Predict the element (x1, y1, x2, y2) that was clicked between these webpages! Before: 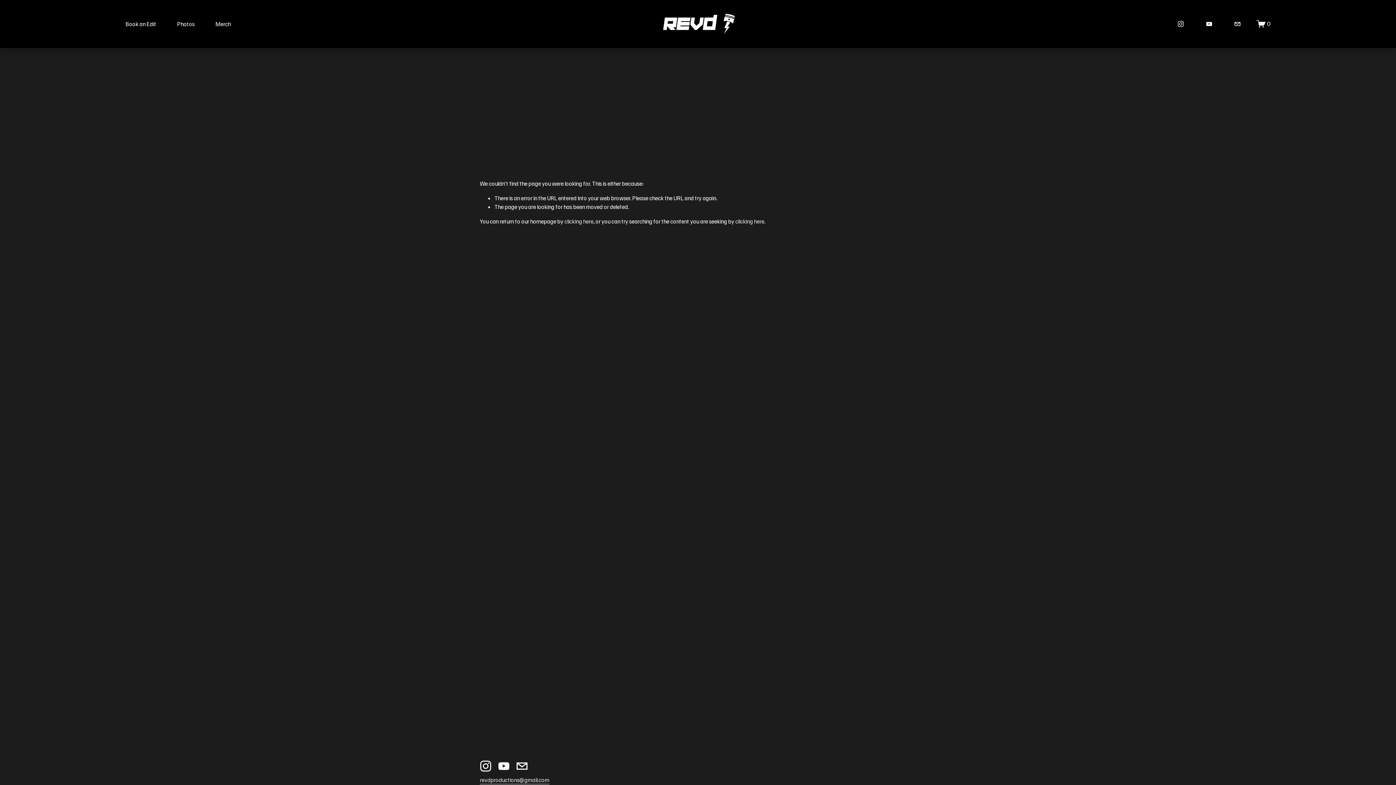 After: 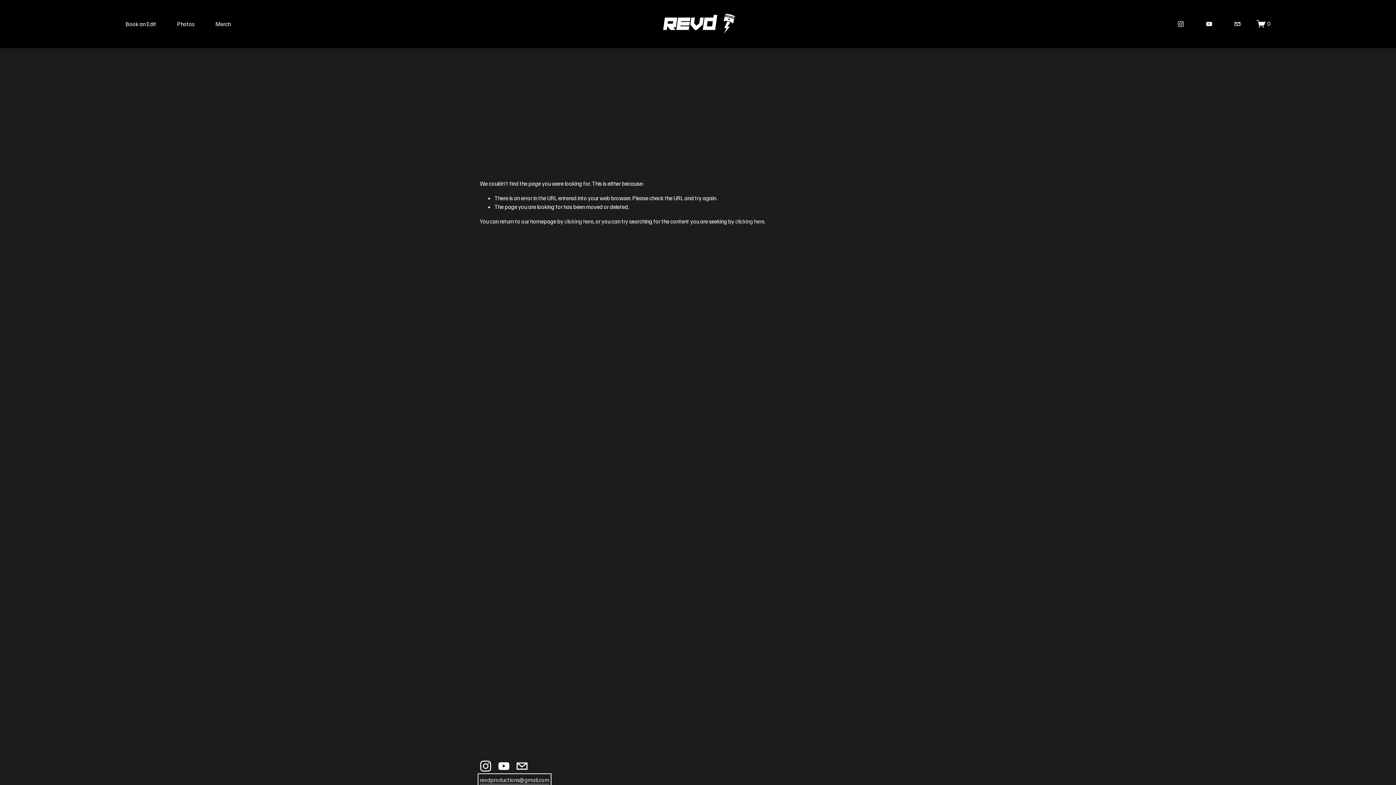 Action: label: revdproductions@gmail.com bbox: (480, 776, 549, 784)